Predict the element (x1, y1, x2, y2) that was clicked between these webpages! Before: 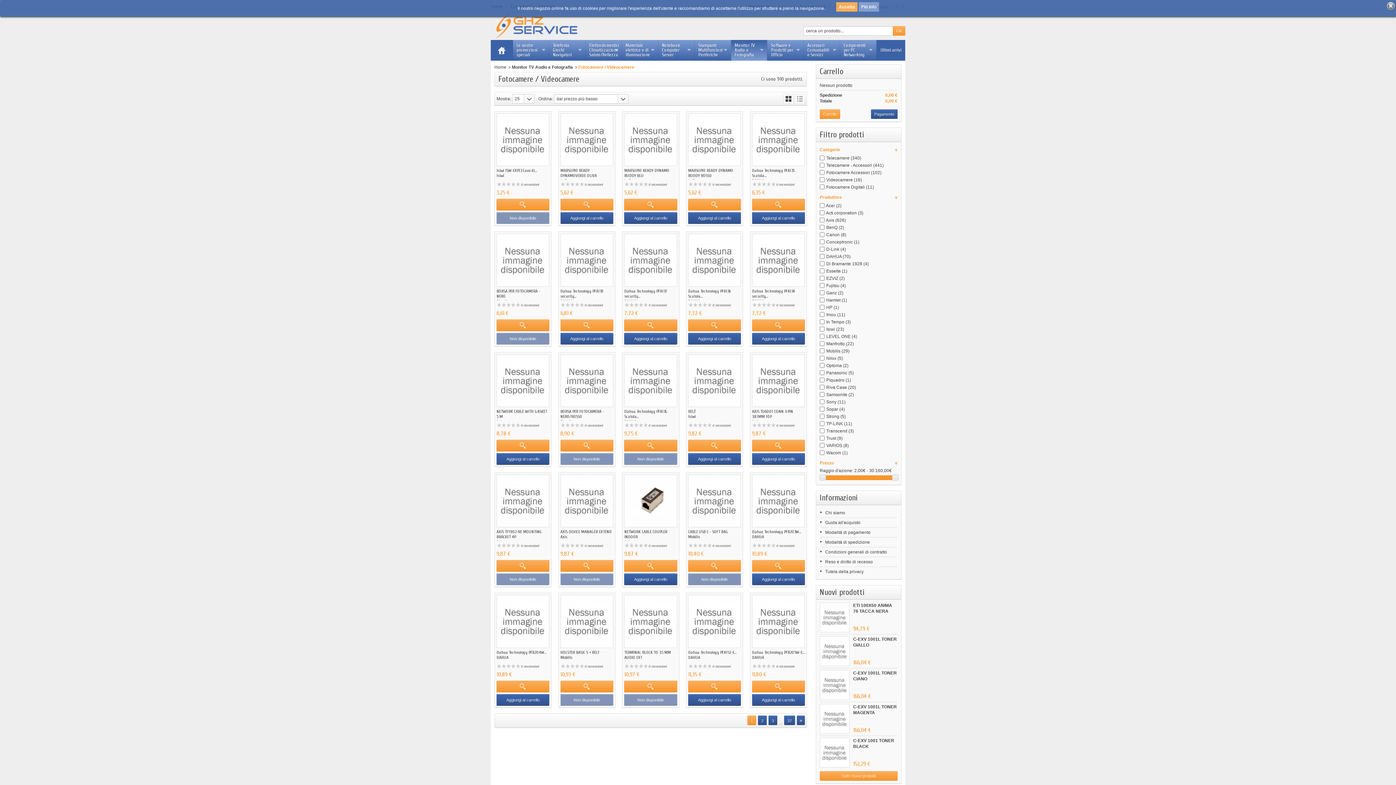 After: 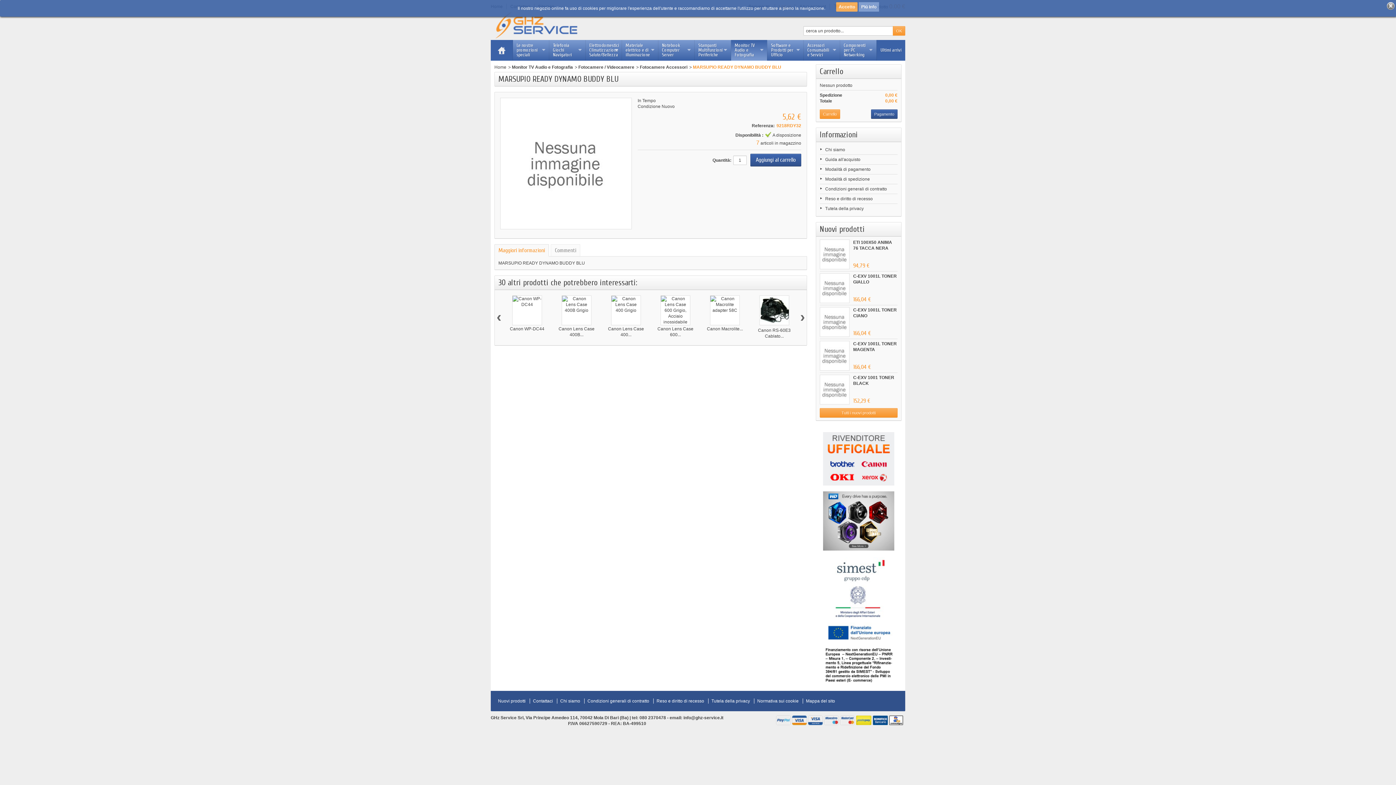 Action: bbox: (624, 113, 677, 166)